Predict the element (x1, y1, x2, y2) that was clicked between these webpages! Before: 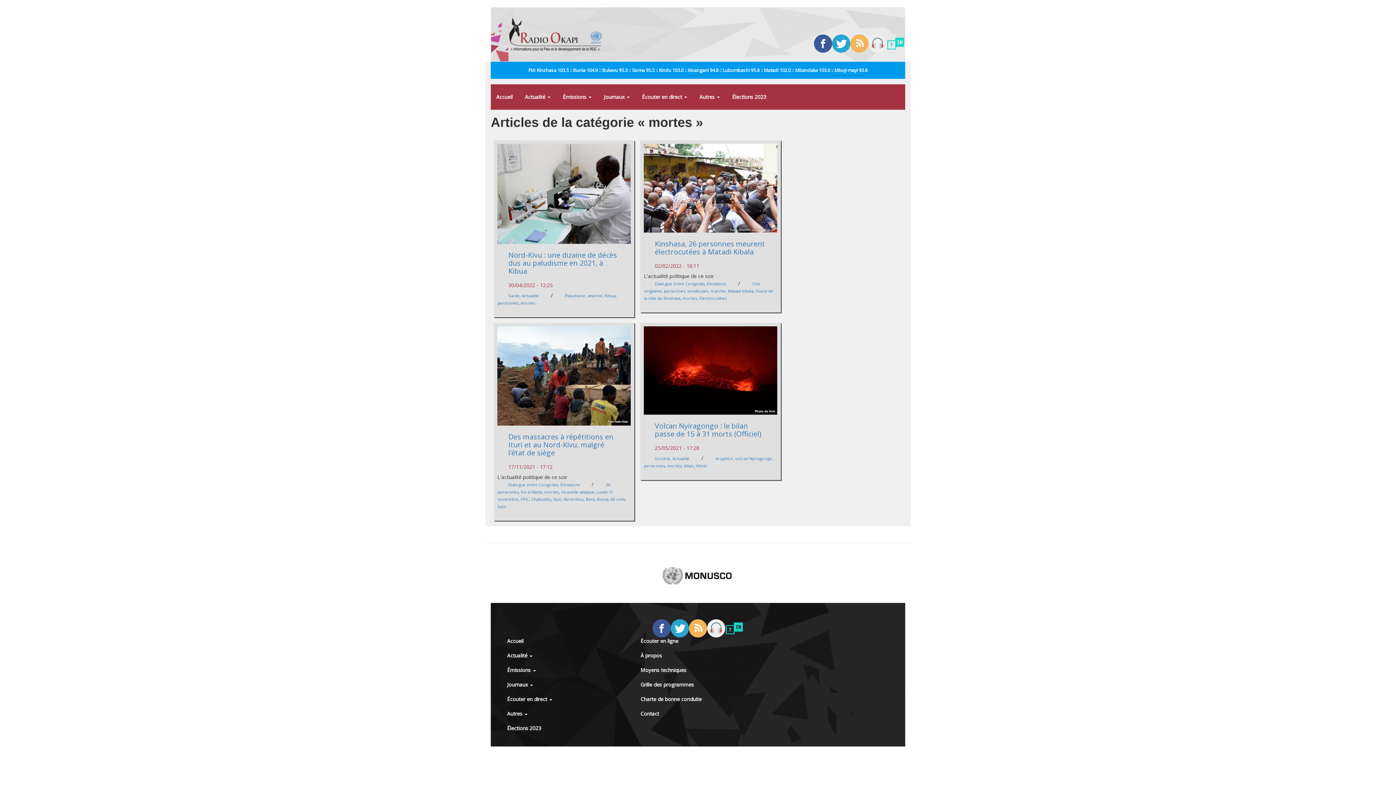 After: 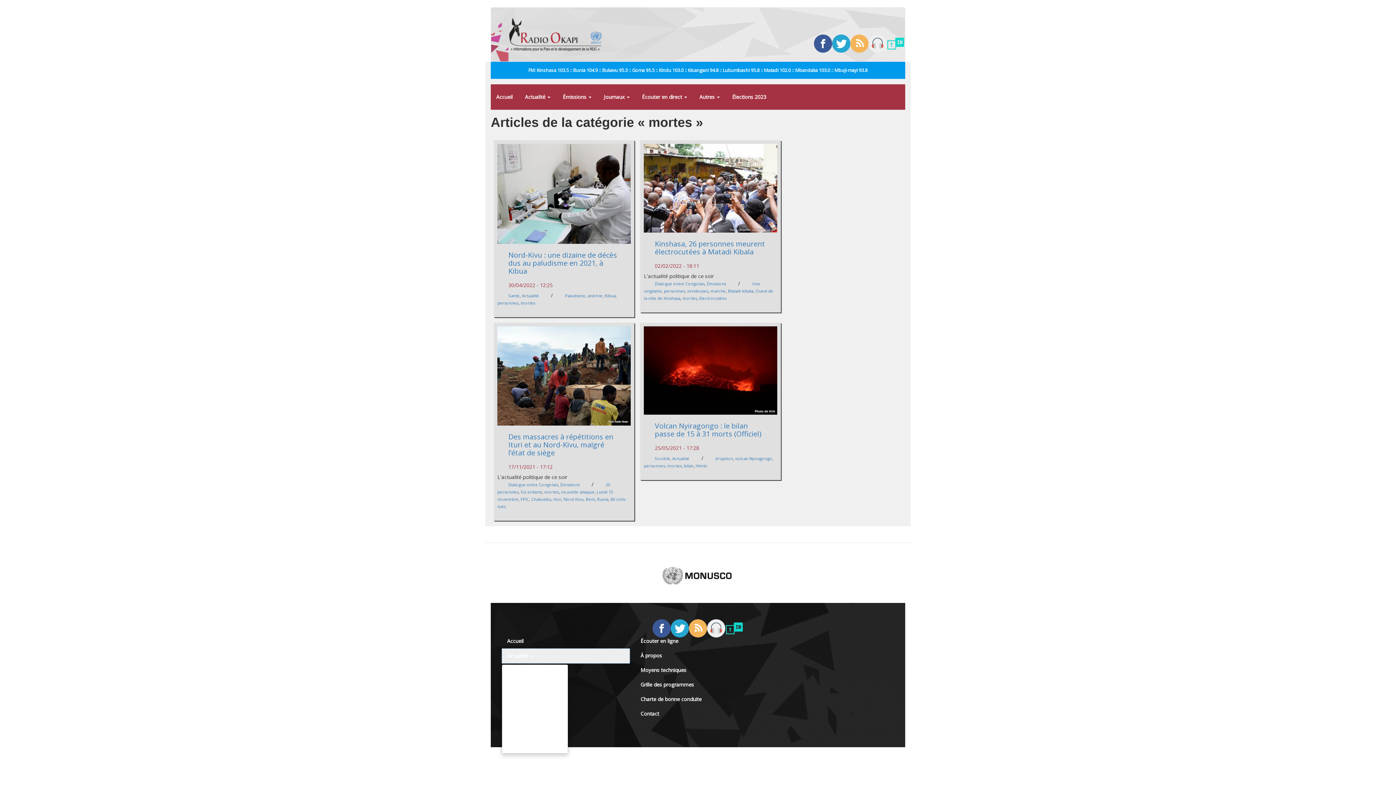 Action: bbox: (501, 648, 630, 663) label: Actualité 